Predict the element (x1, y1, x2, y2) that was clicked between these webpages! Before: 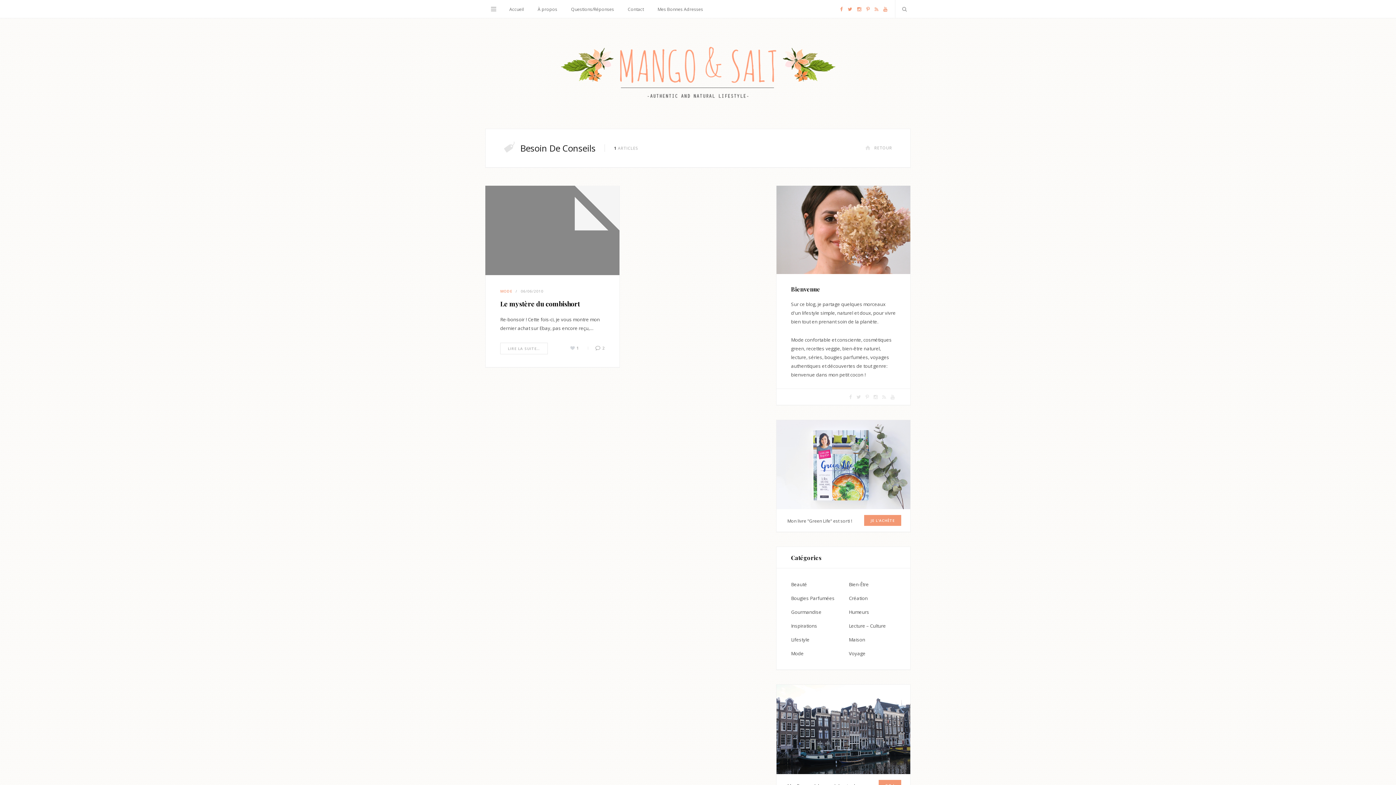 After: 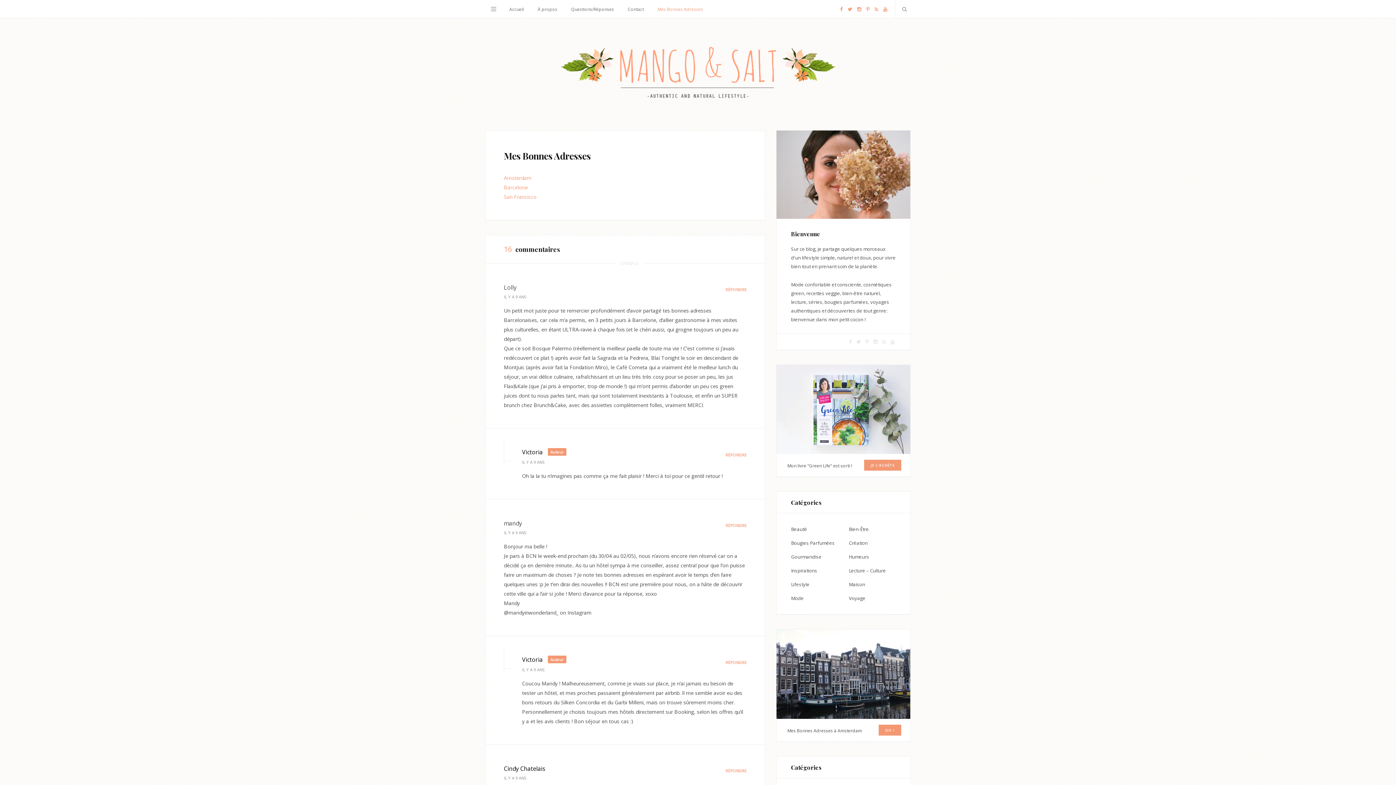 Action: bbox: (651, 0, 709, 18) label: Mes Bonnes Adresses